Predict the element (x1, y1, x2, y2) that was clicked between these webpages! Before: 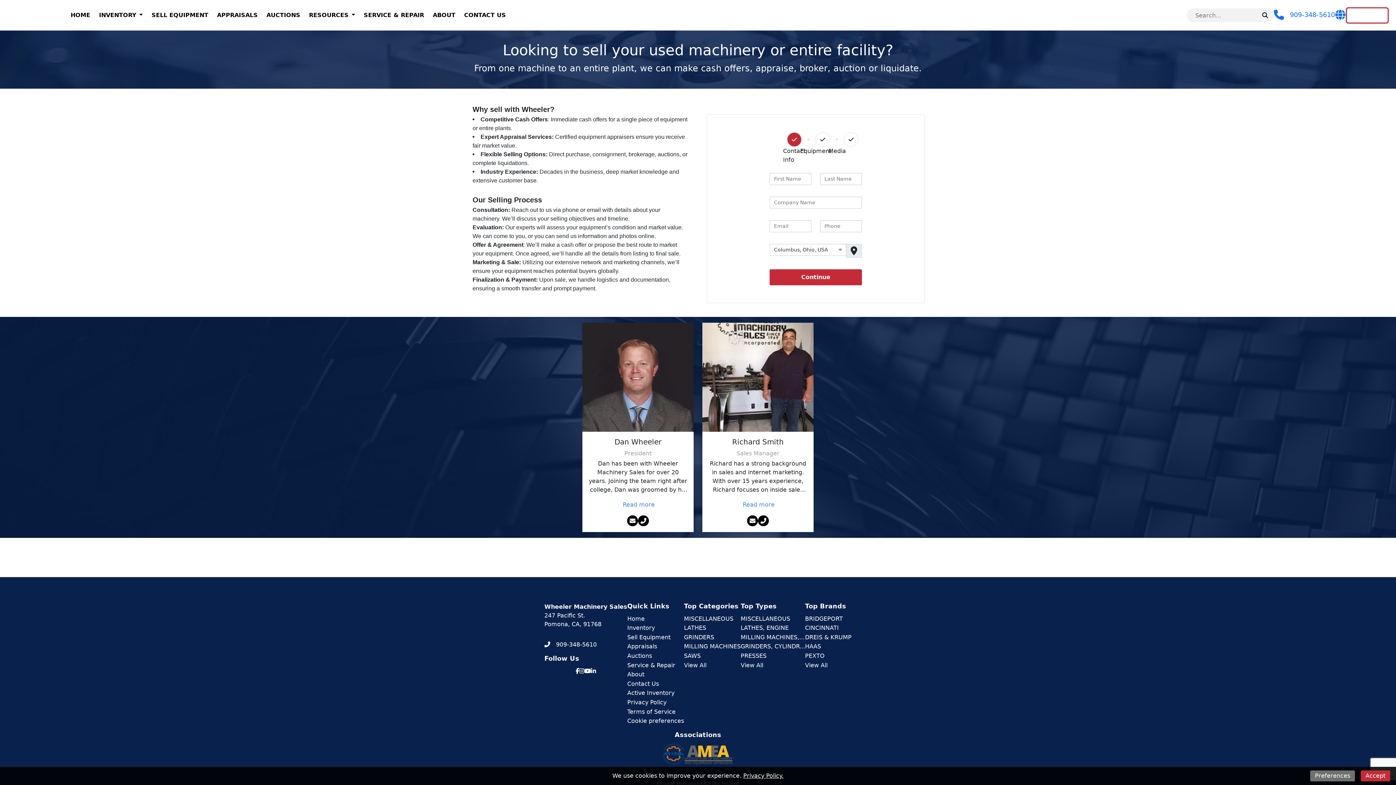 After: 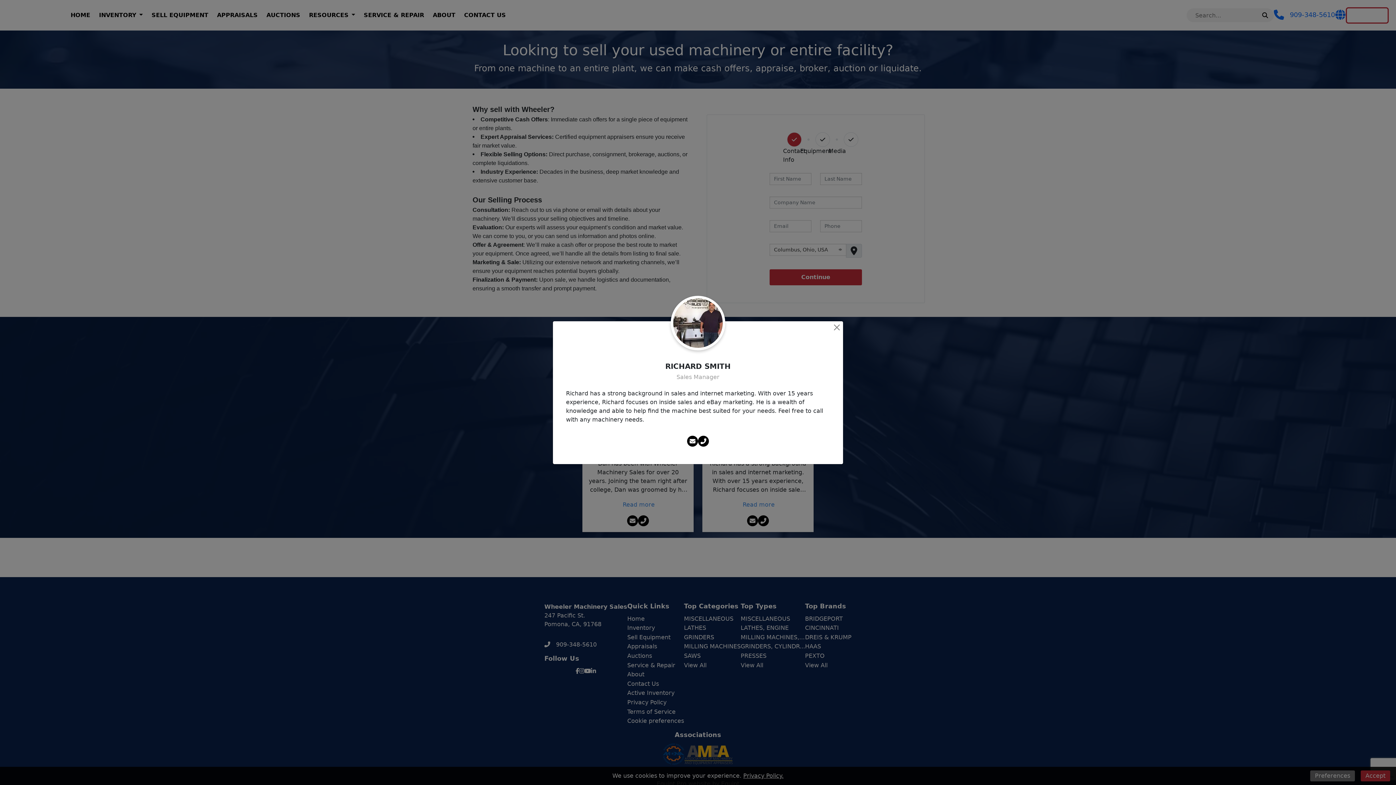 Action: bbox: (742, 500, 775, 509) label: Read more